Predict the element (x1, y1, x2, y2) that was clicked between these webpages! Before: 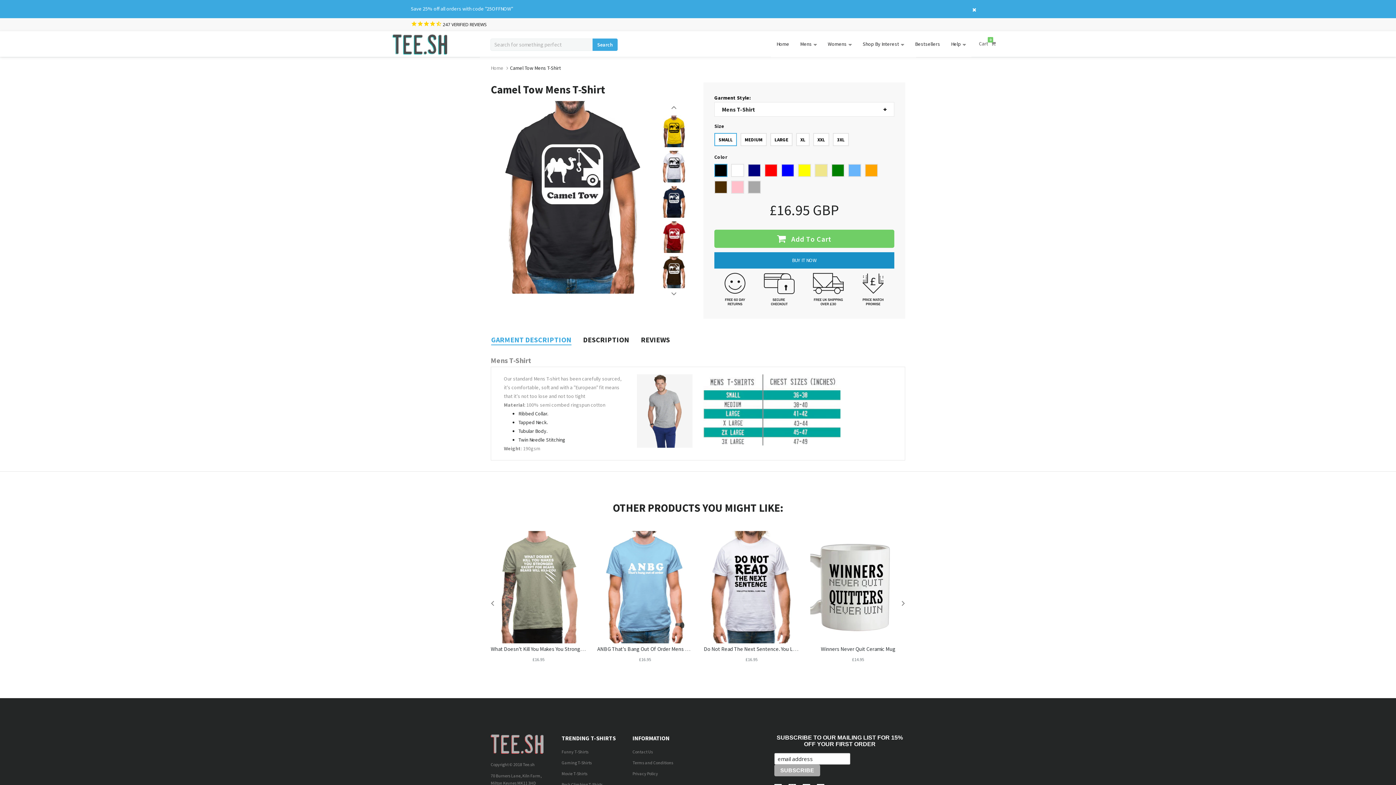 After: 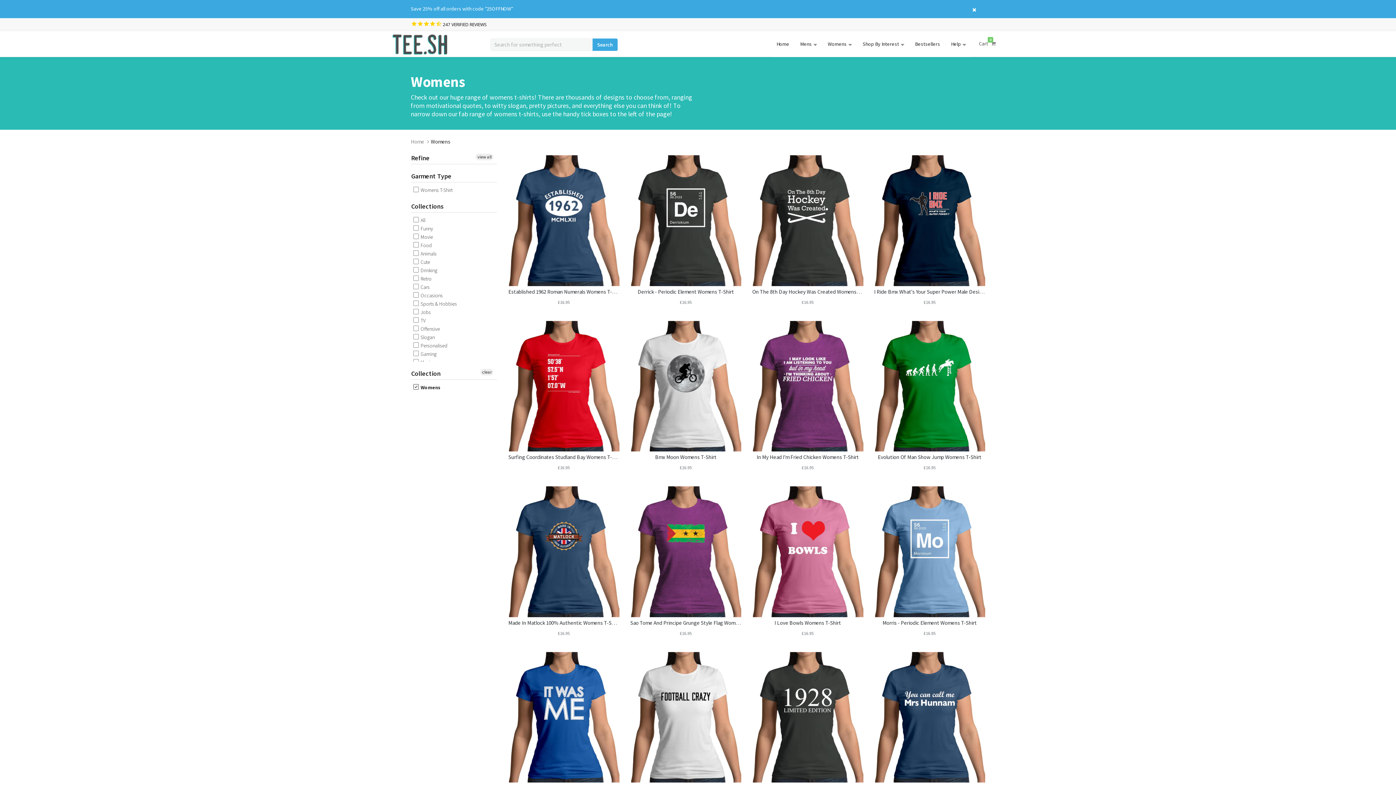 Action: label: Womens bbox: (822, 31, 857, 56)